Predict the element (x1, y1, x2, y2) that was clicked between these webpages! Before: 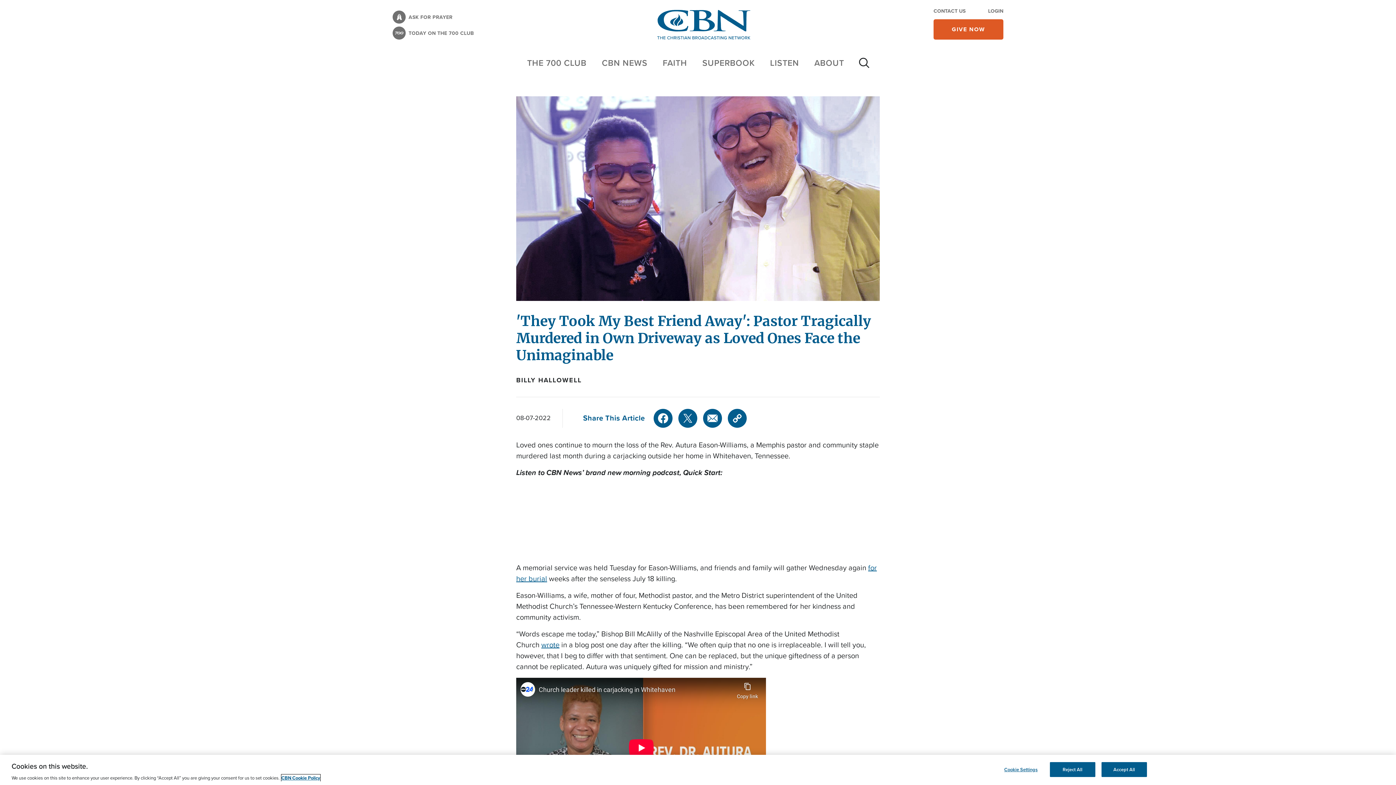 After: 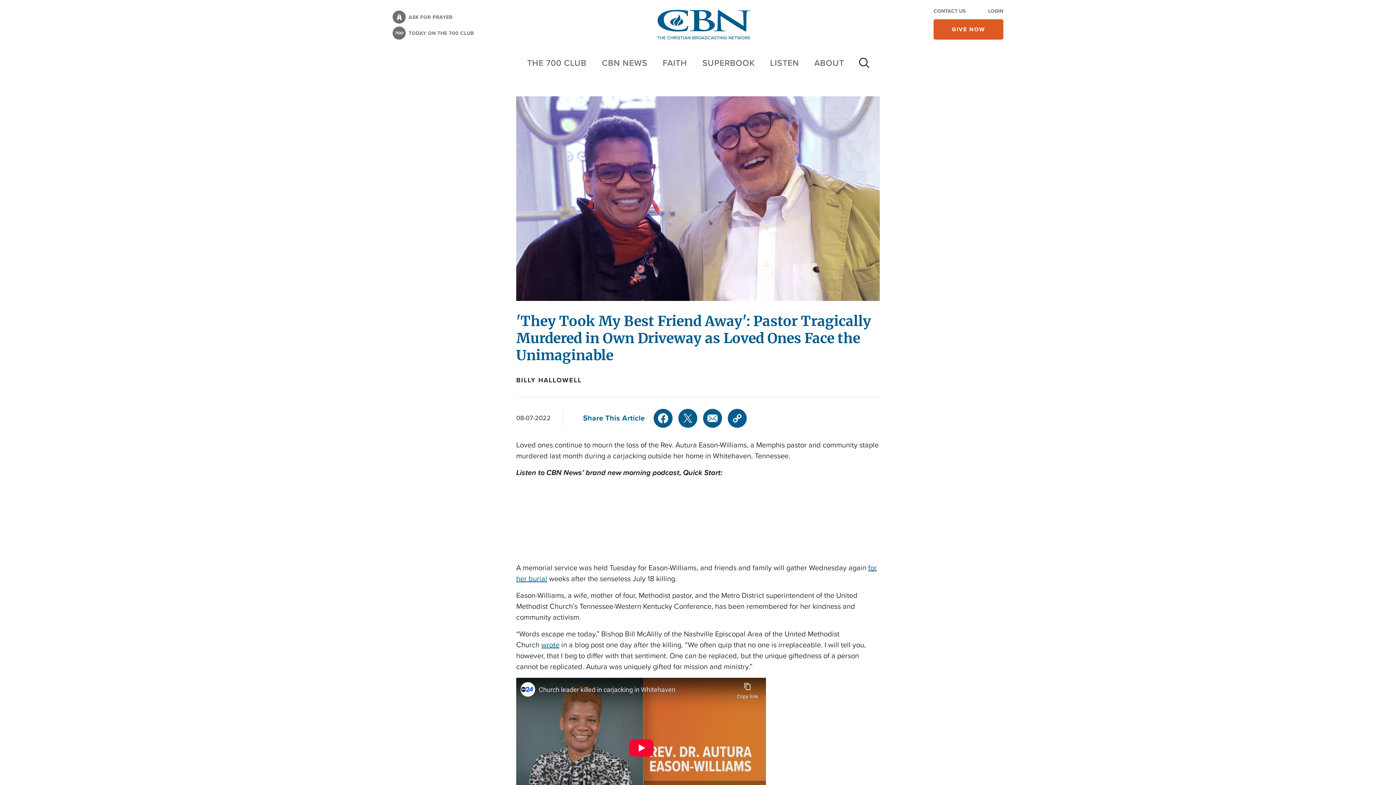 Action: bbox: (1050, 762, 1095, 777) label: Reject All